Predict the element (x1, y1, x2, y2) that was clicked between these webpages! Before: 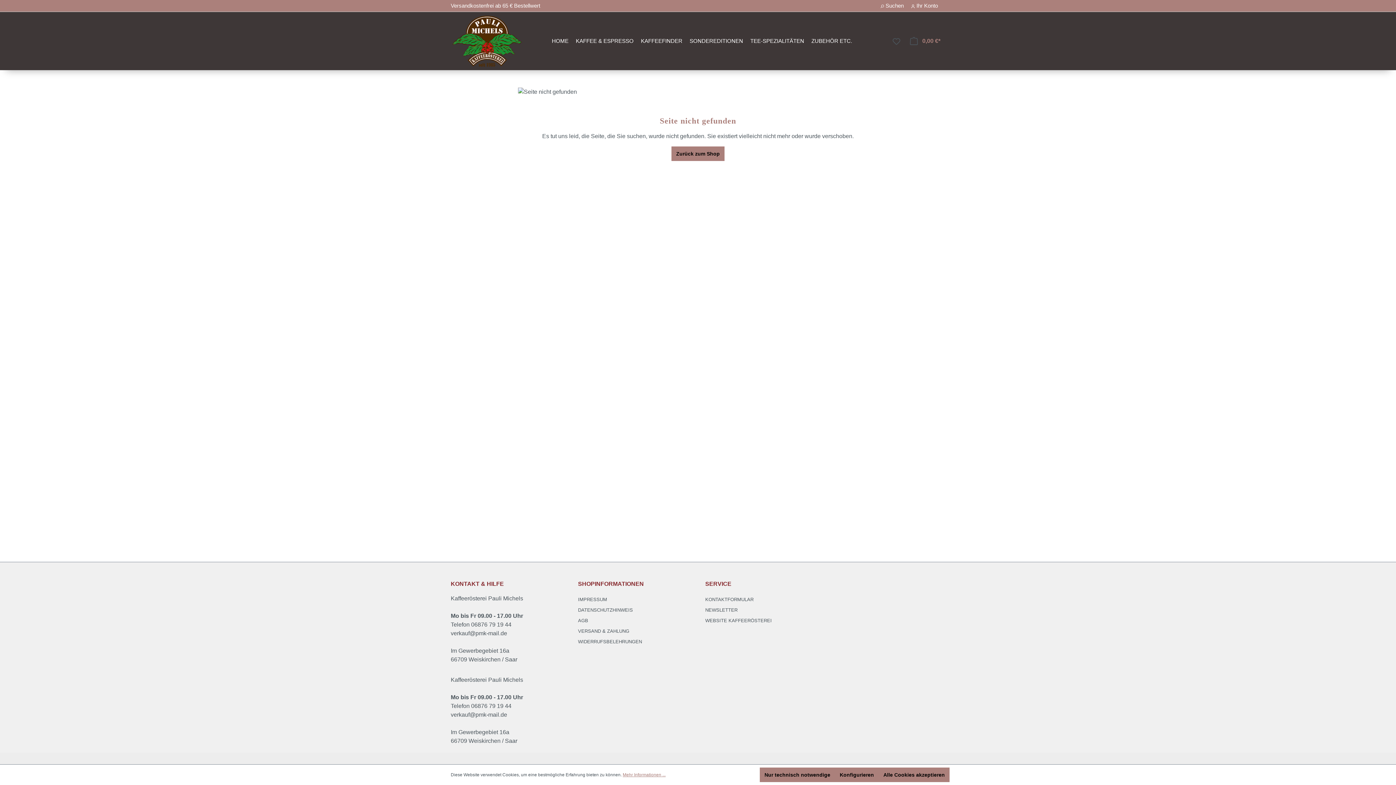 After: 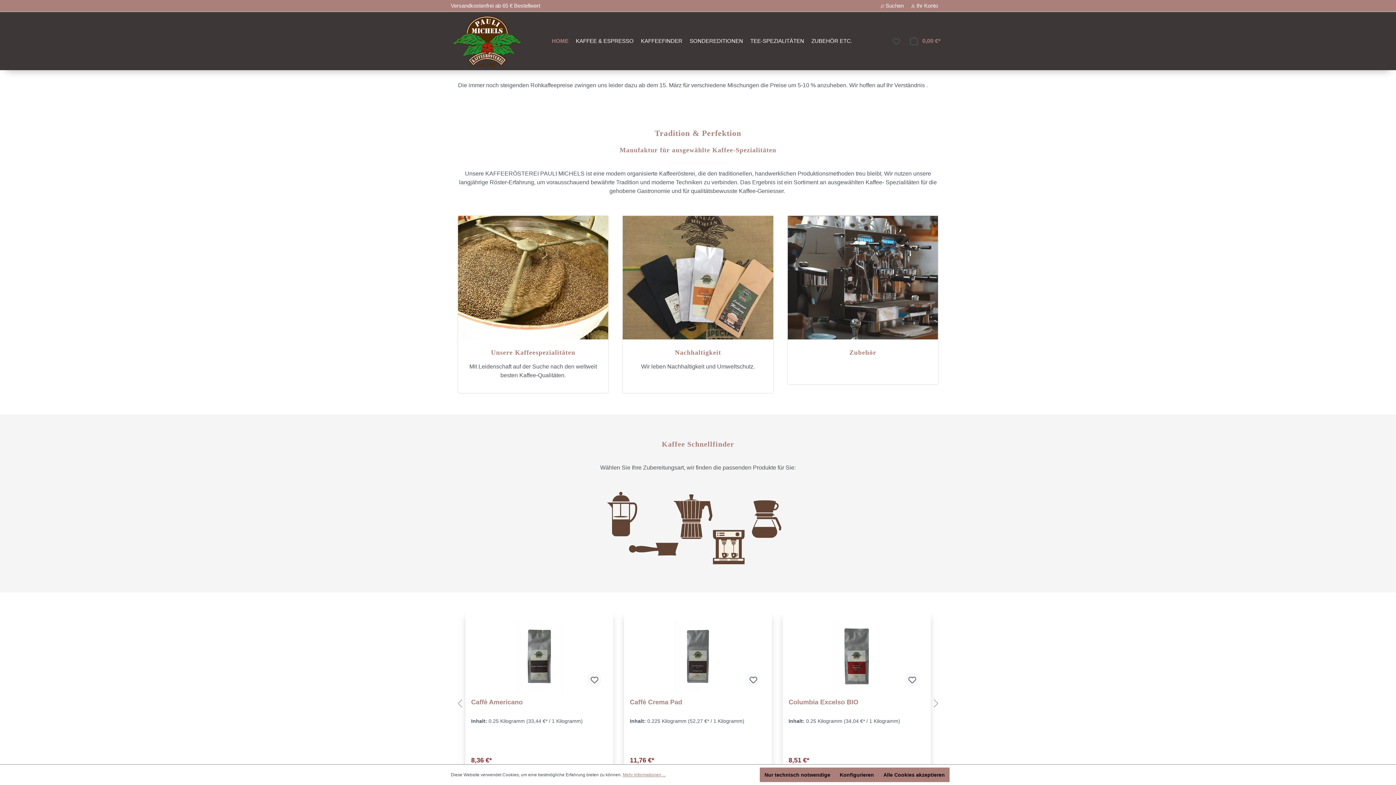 Action: bbox: (450, 13, 523, 68)